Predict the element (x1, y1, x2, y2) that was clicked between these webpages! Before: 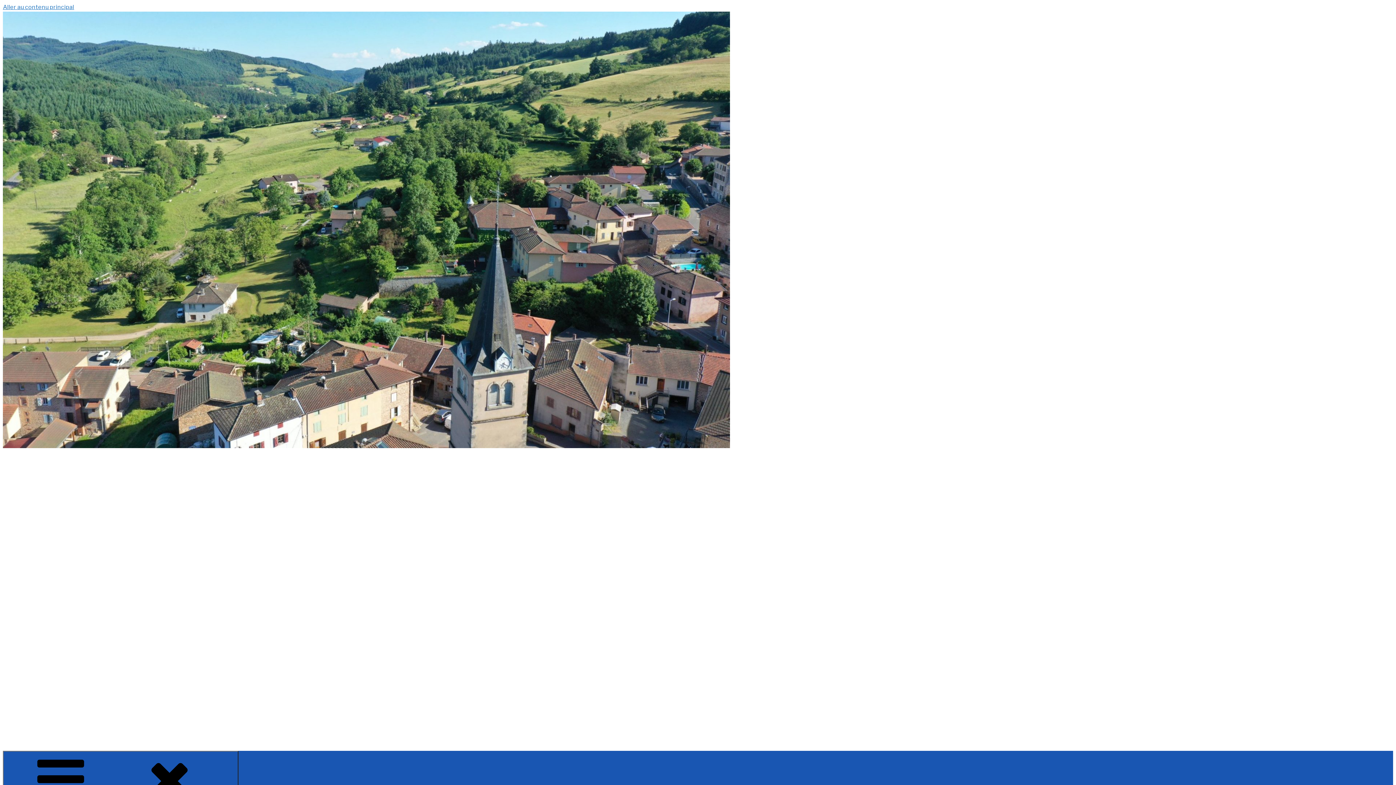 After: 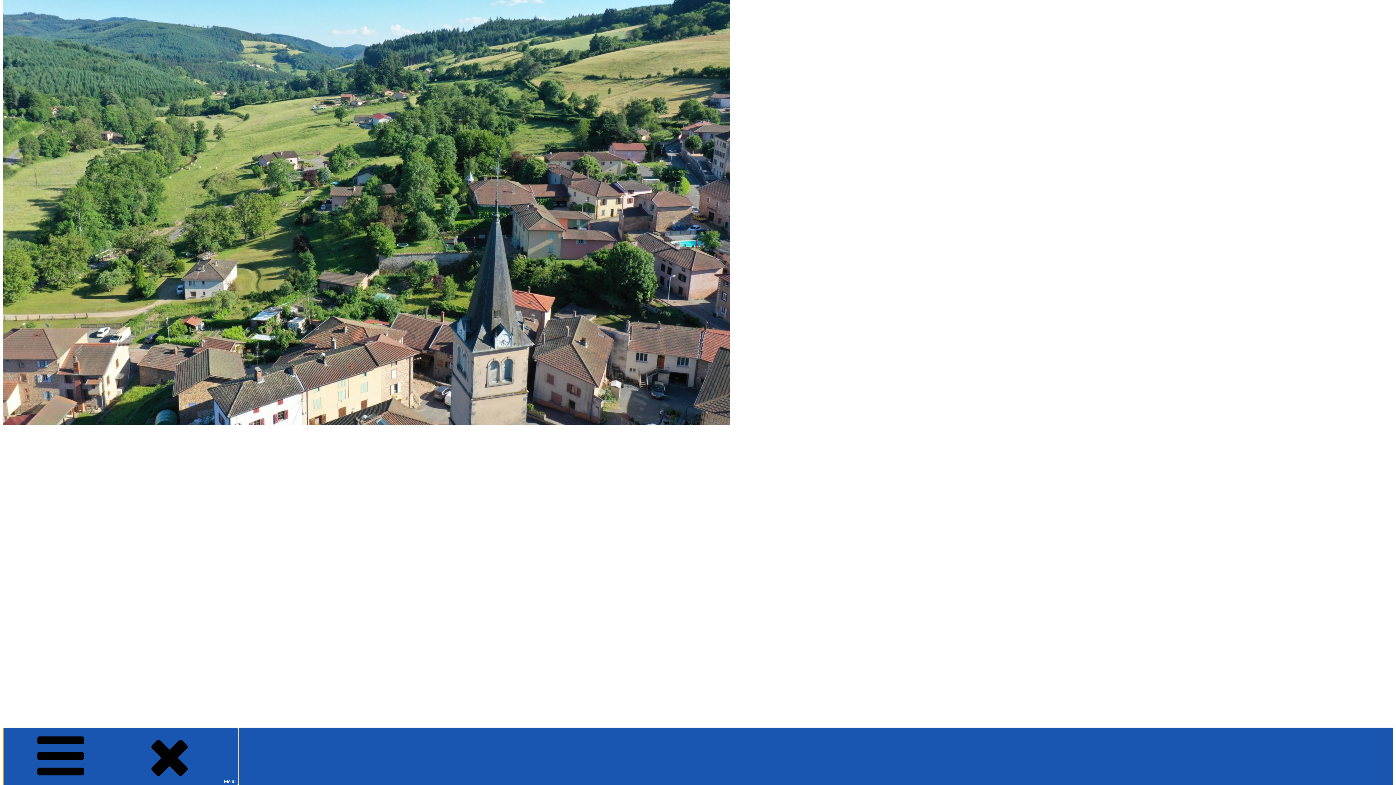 Action: label: Menu bbox: (2, 751, 238, 809)